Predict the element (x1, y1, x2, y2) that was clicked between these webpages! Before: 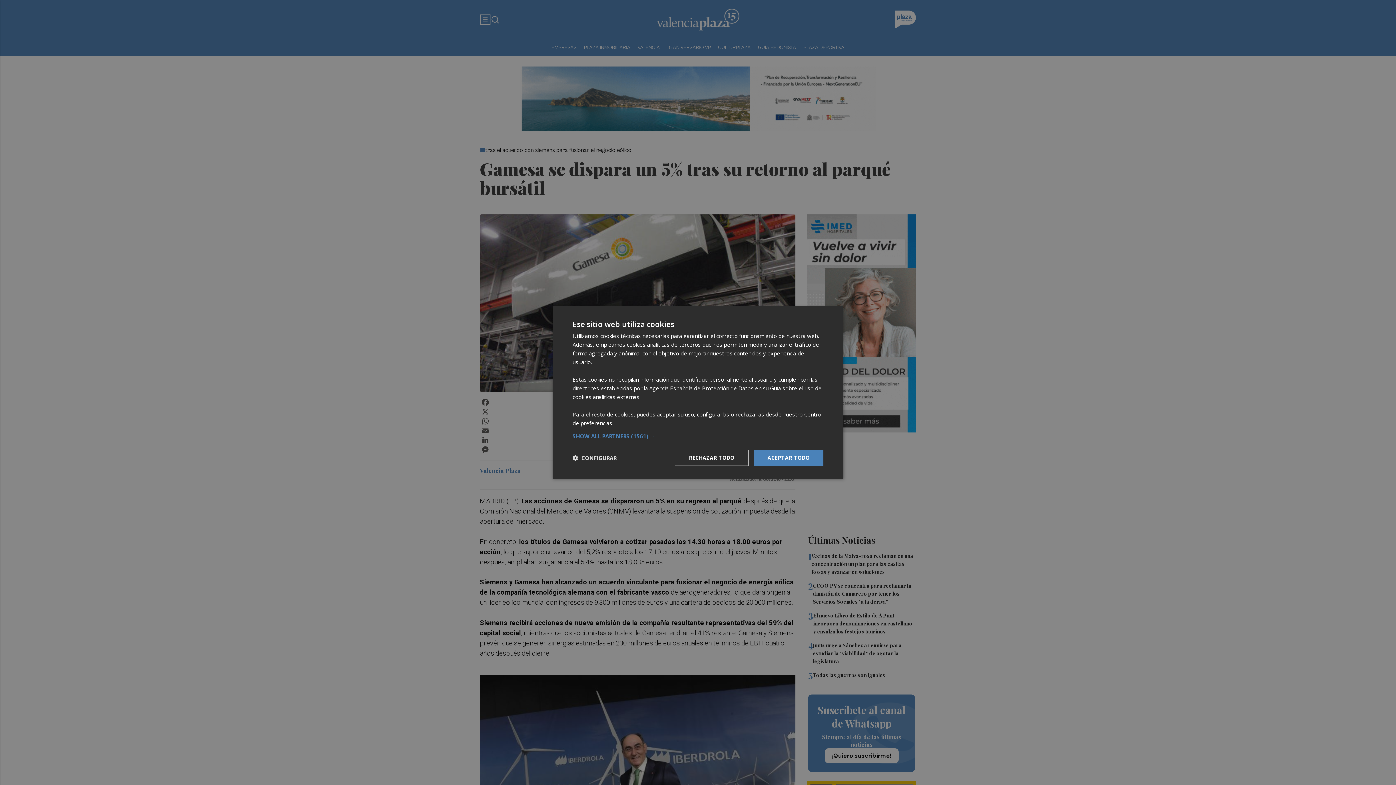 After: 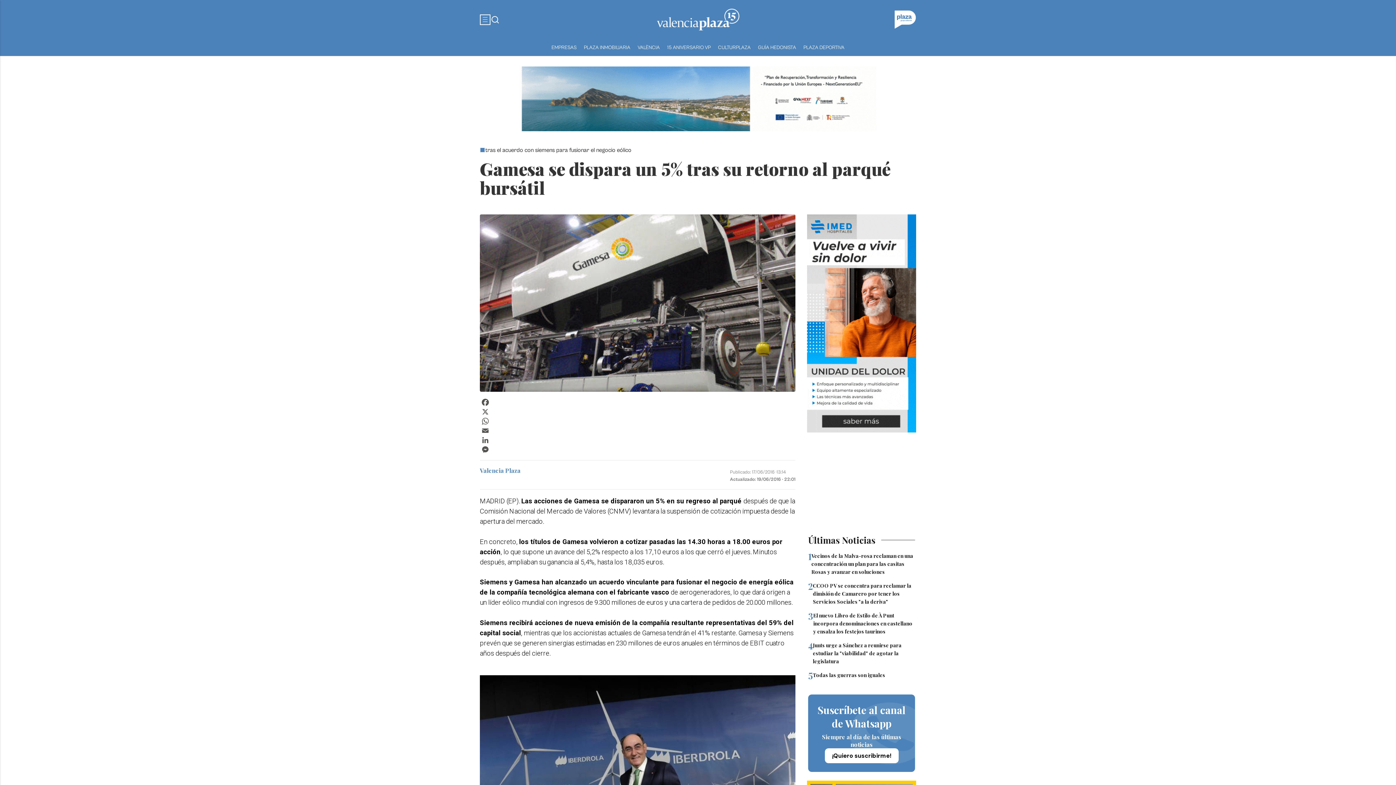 Action: label: RECHAZAR TODO bbox: (674, 450, 748, 466)